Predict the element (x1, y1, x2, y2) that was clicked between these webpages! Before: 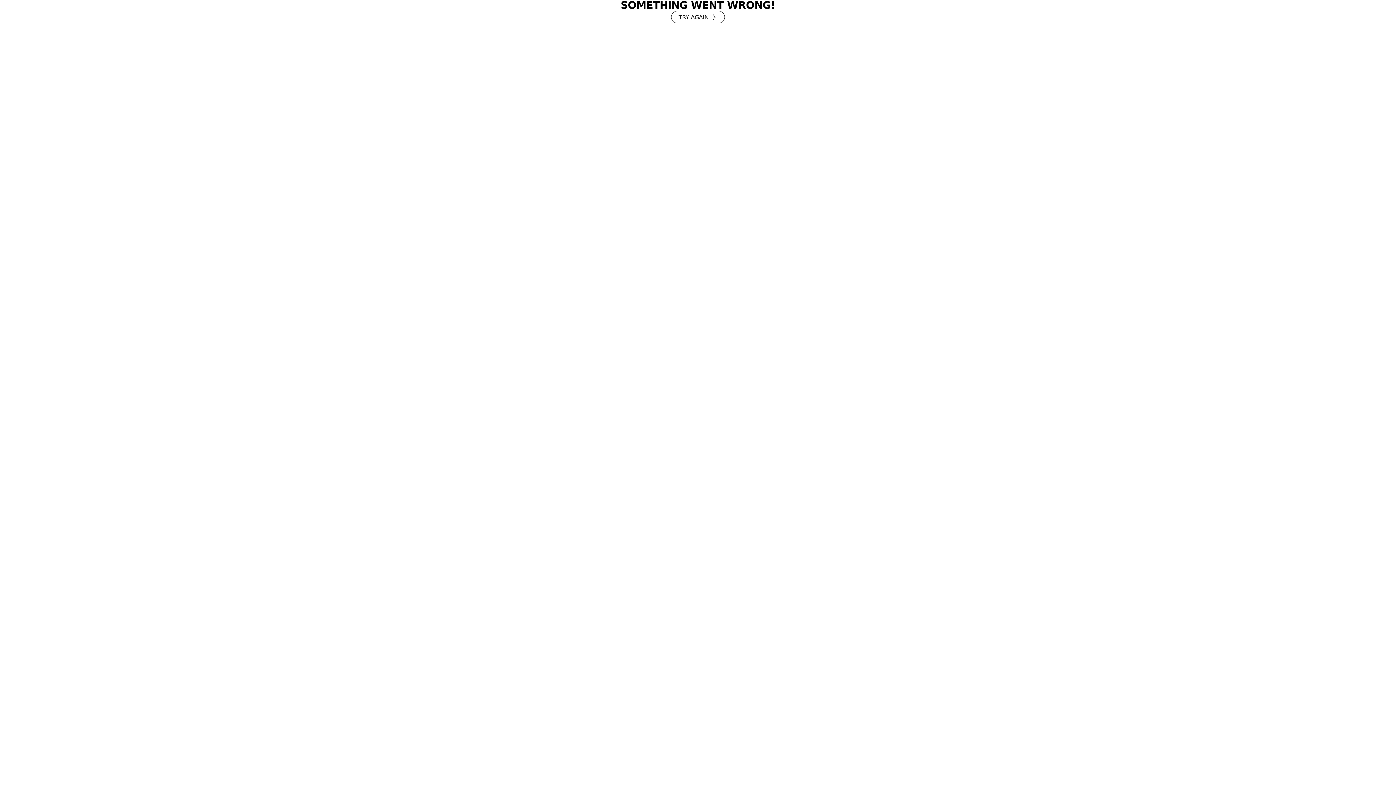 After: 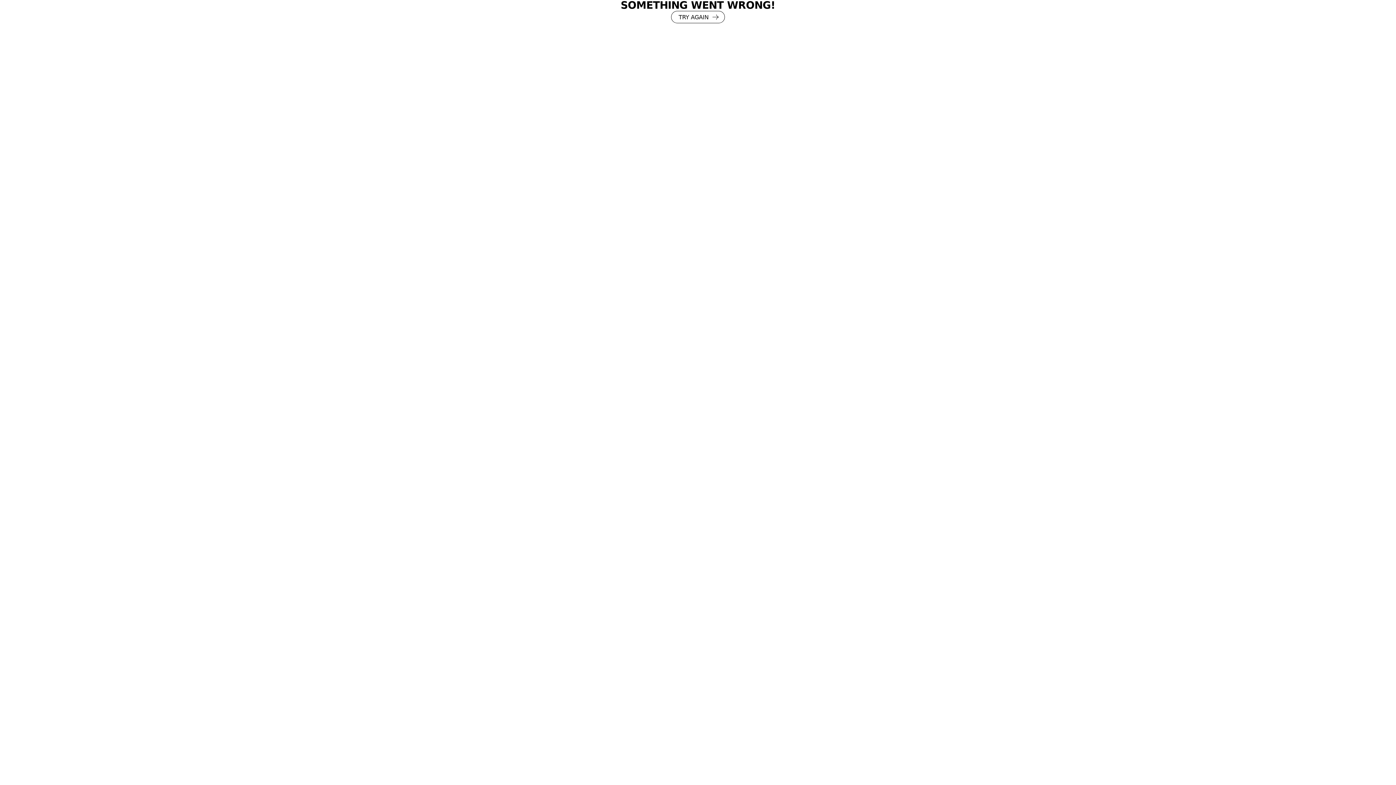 Action: label: TRY AGAIN bbox: (671, 10, 725, 23)